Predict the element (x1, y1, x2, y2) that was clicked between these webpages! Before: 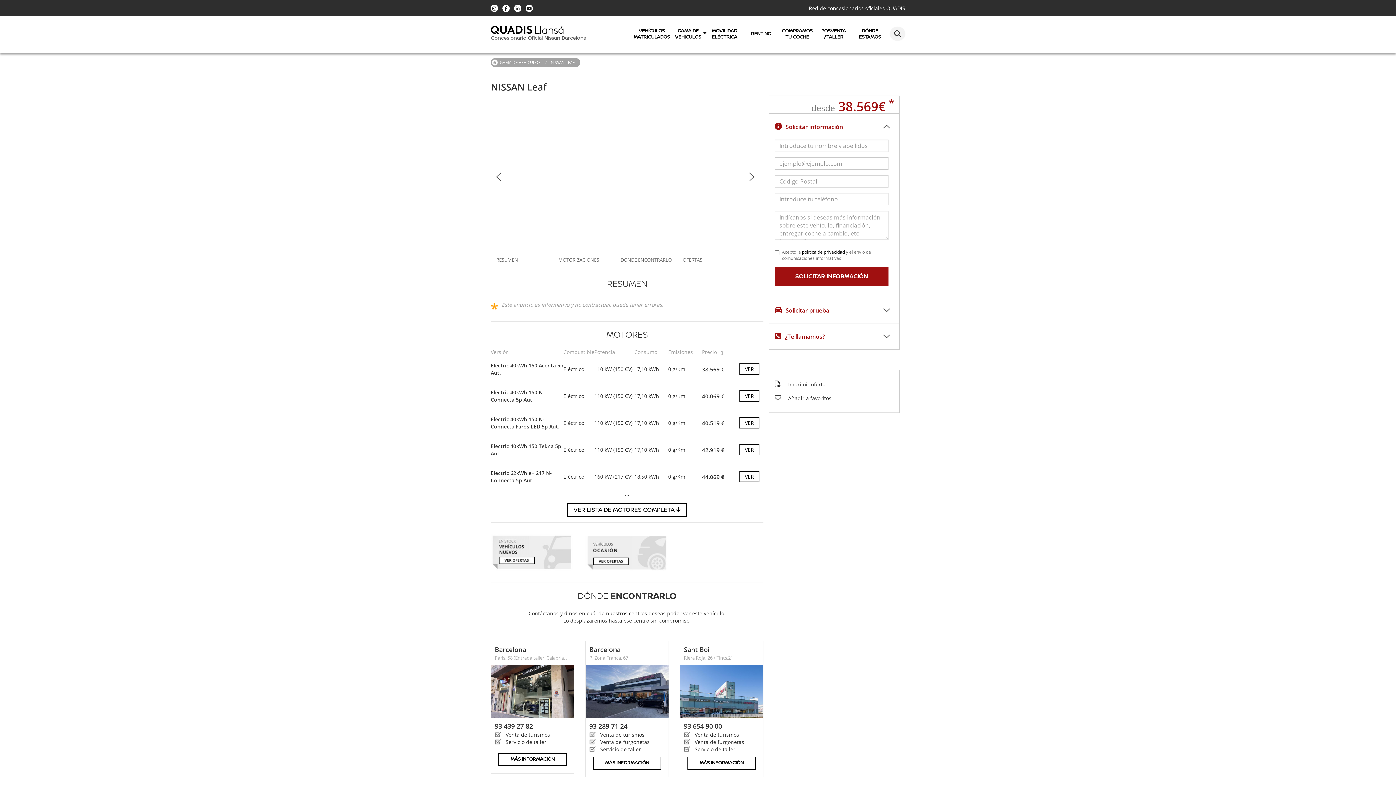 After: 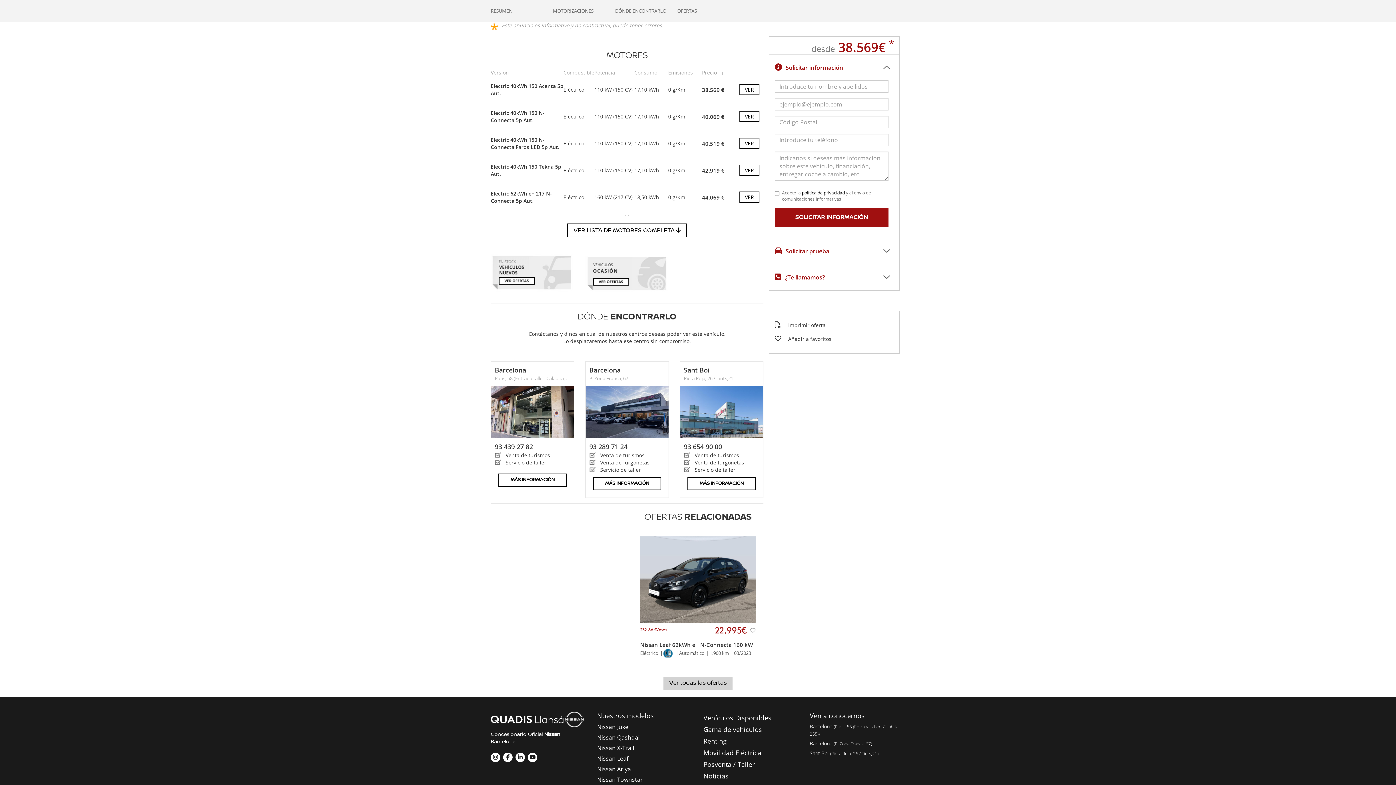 Action: bbox: (496, 256, 518, 270) label: RESUMEN